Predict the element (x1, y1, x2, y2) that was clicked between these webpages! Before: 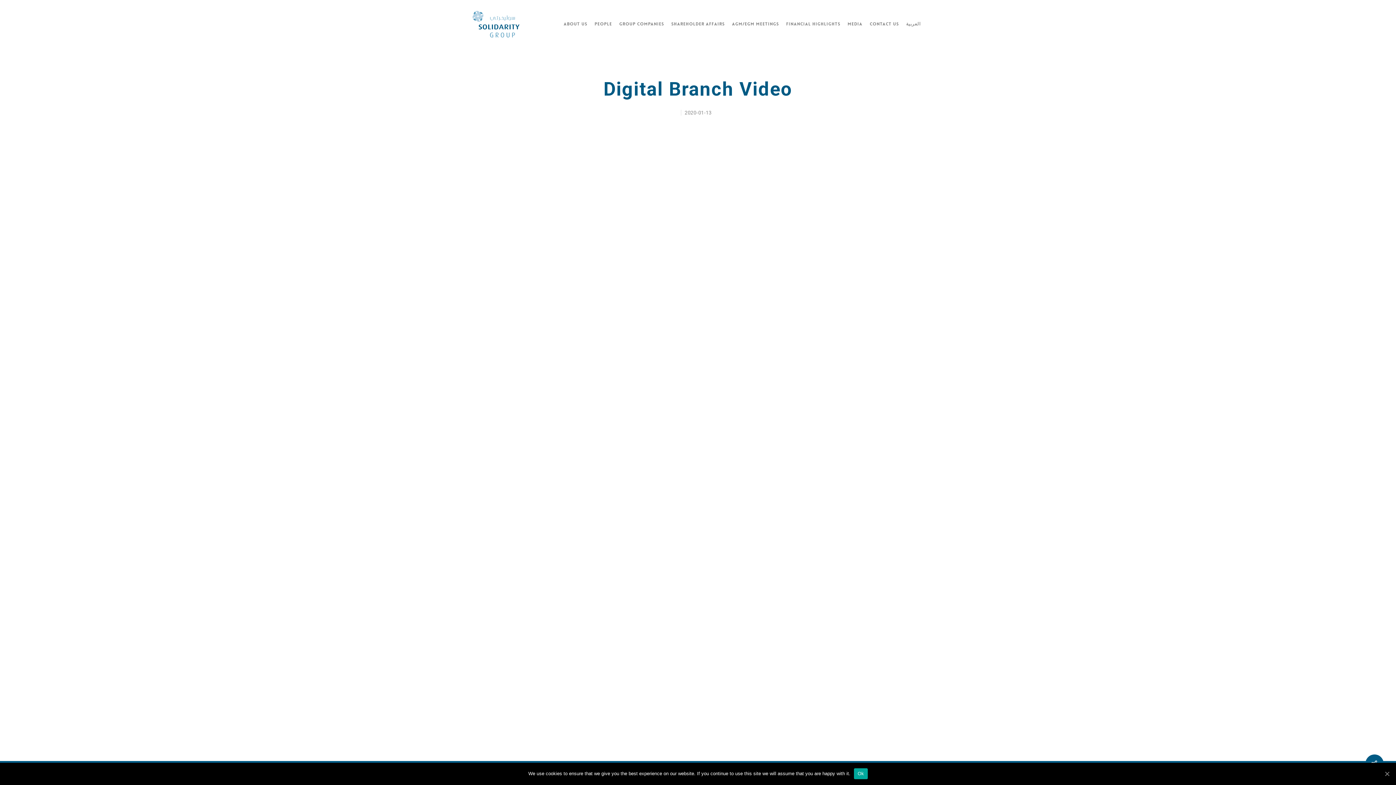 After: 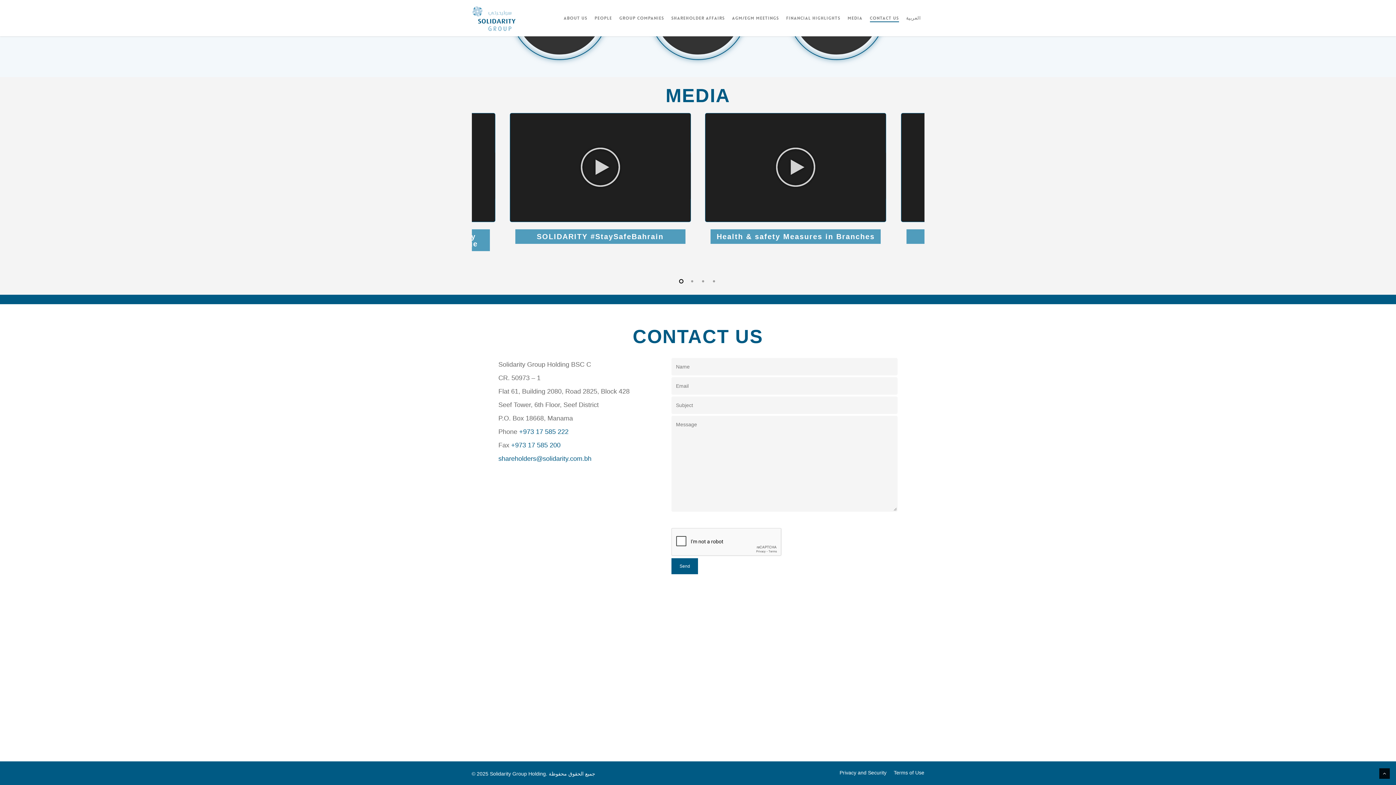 Action: bbox: (870, 20, 899, 26) label: CONTACT US